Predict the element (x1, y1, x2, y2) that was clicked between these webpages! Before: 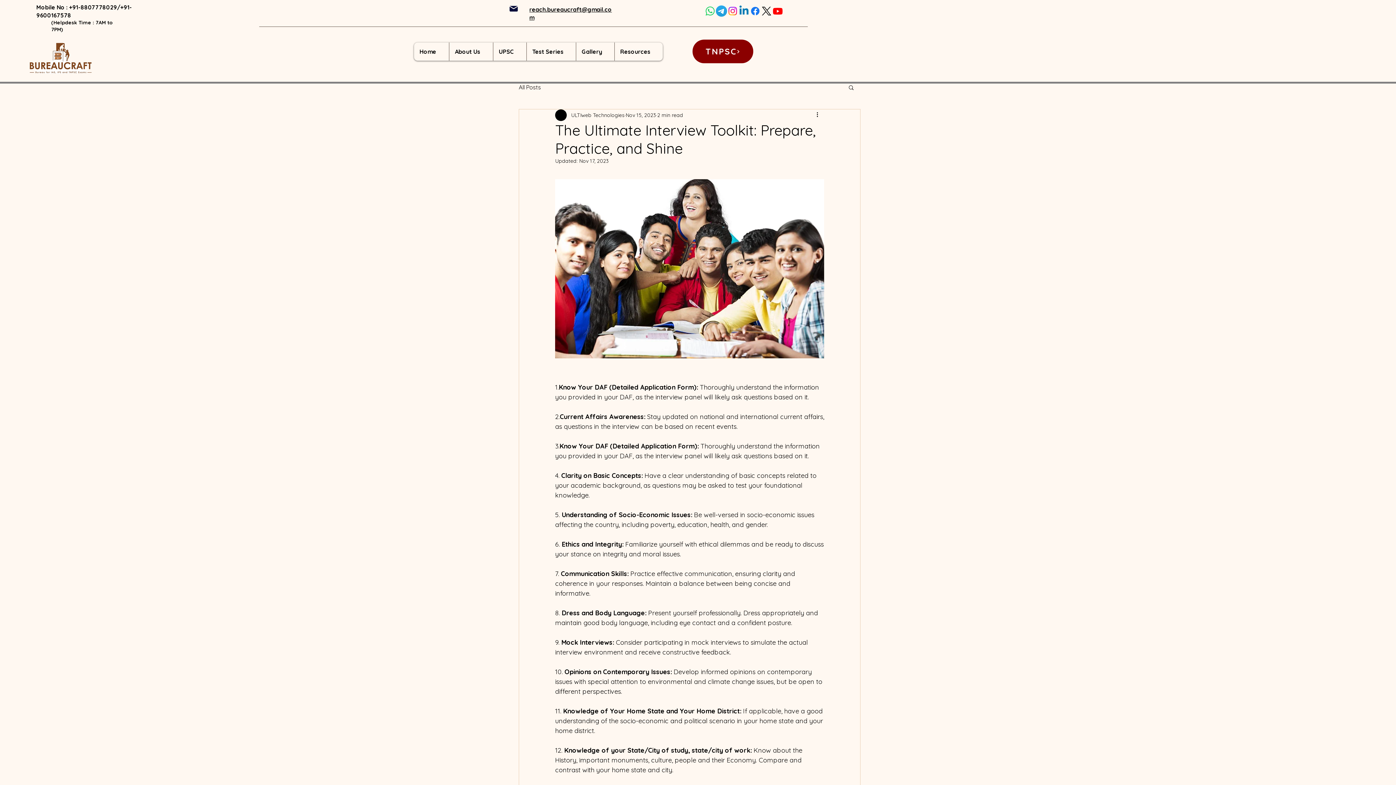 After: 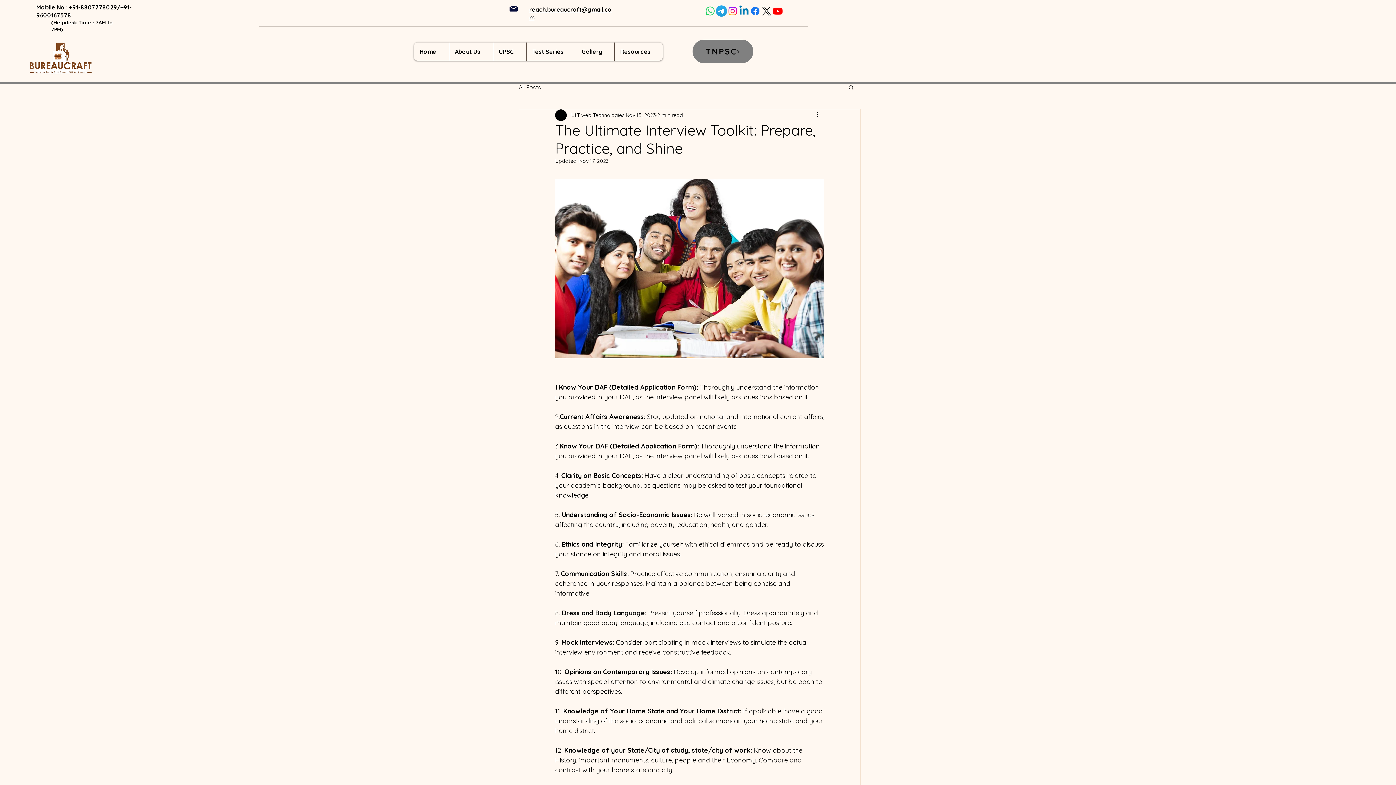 Action: label: TNPSC bbox: (692, 39, 753, 63)